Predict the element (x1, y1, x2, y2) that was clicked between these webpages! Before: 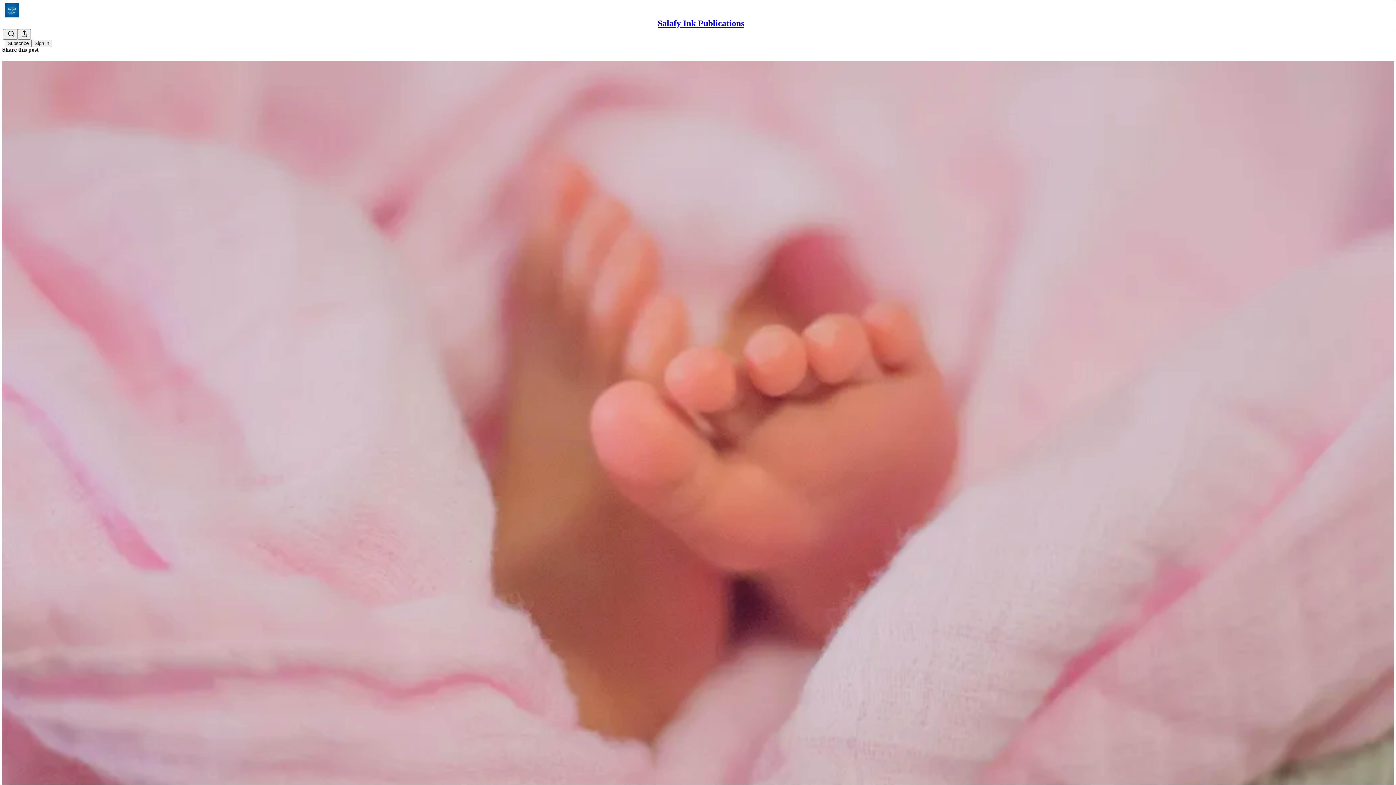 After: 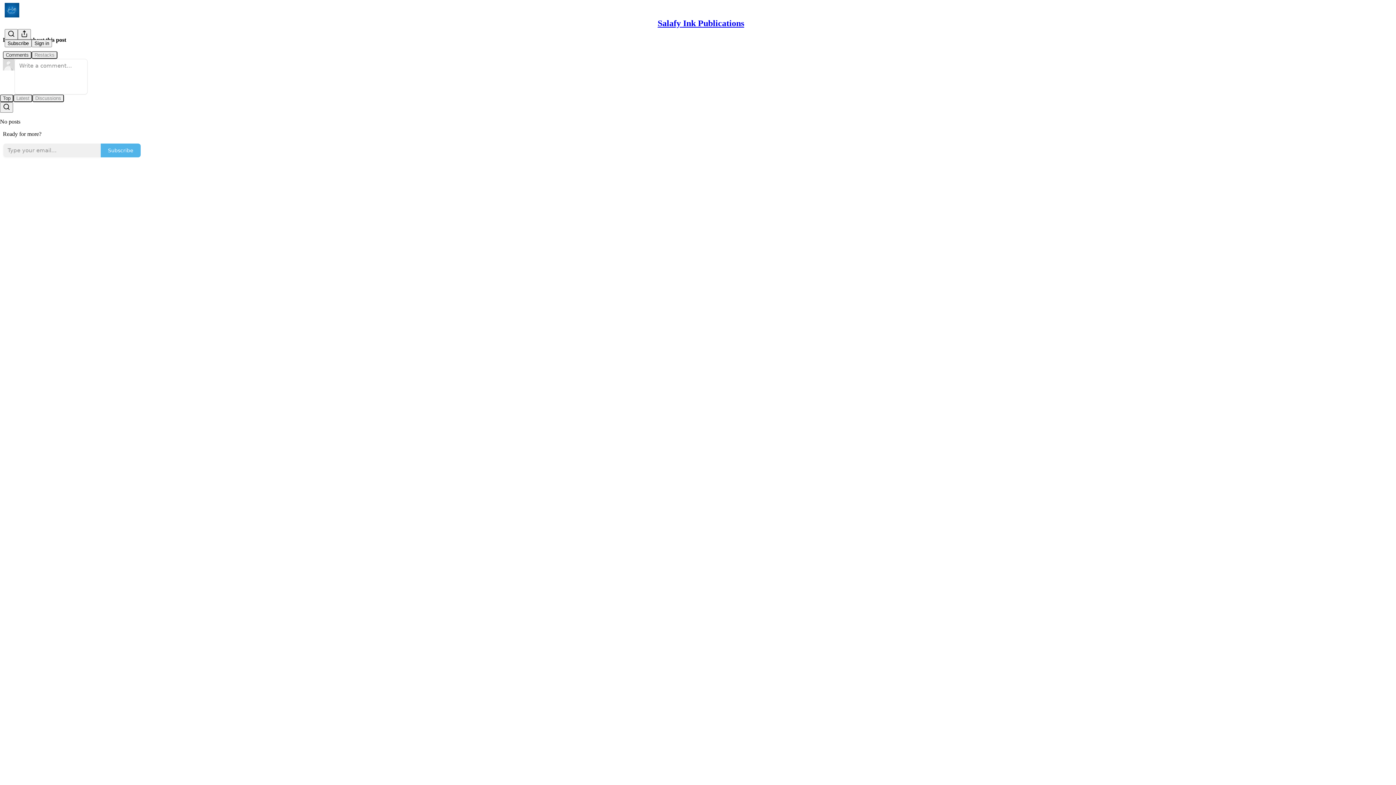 Action: bbox: (2, 60, 1394, 810) label: Salafy Ink Publications
The Ruling Of Saliva, Drool, And Vomit Of An Infant